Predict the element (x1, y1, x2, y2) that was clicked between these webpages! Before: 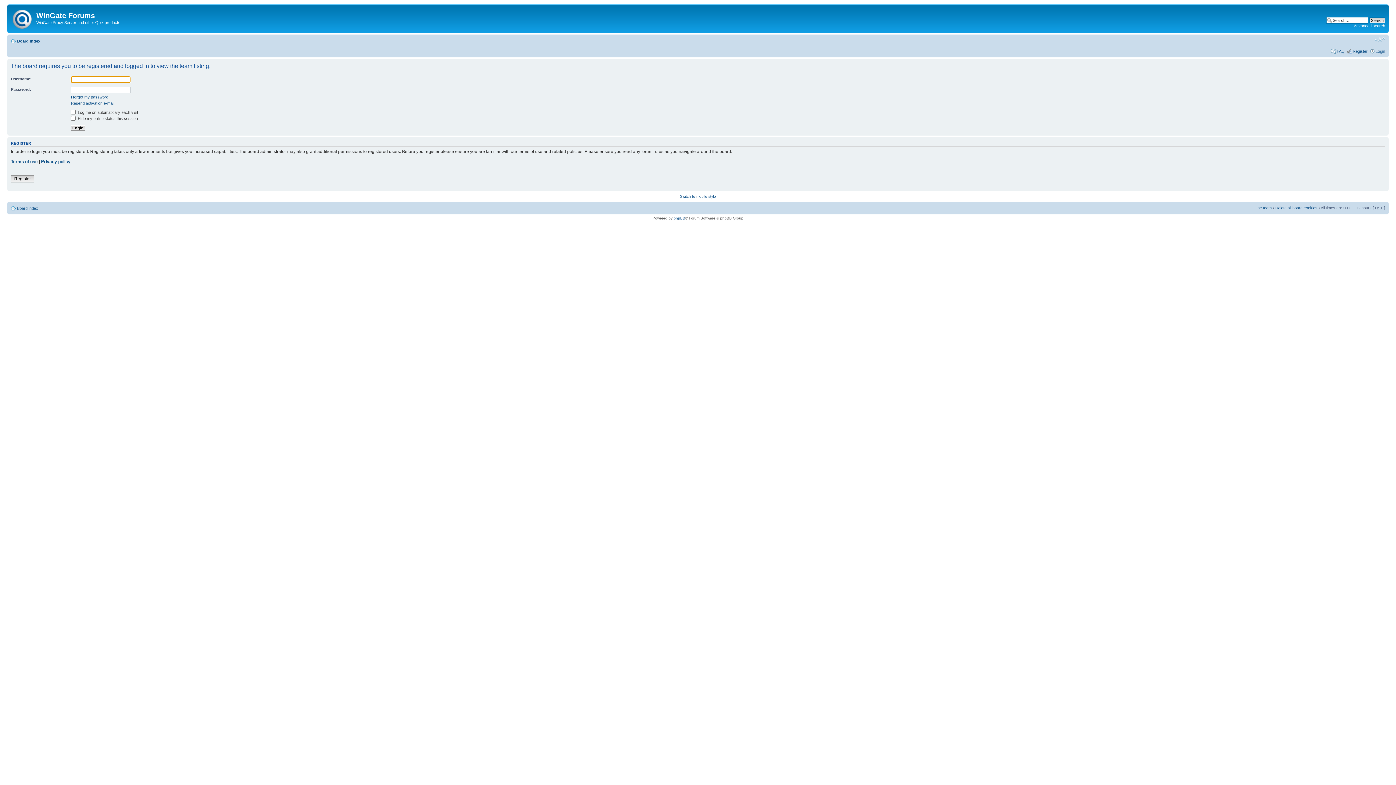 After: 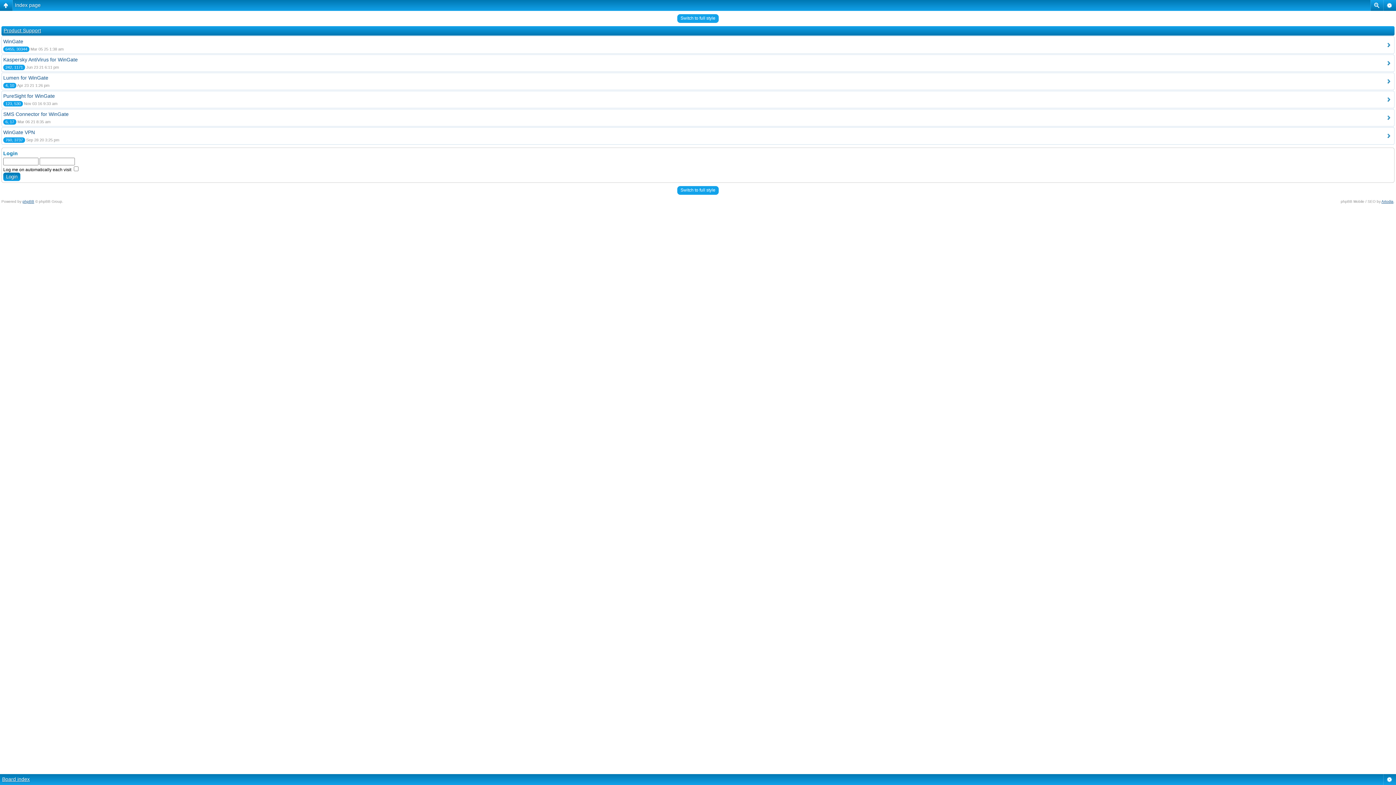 Action: label: Switch to mobile style bbox: (680, 194, 716, 198)